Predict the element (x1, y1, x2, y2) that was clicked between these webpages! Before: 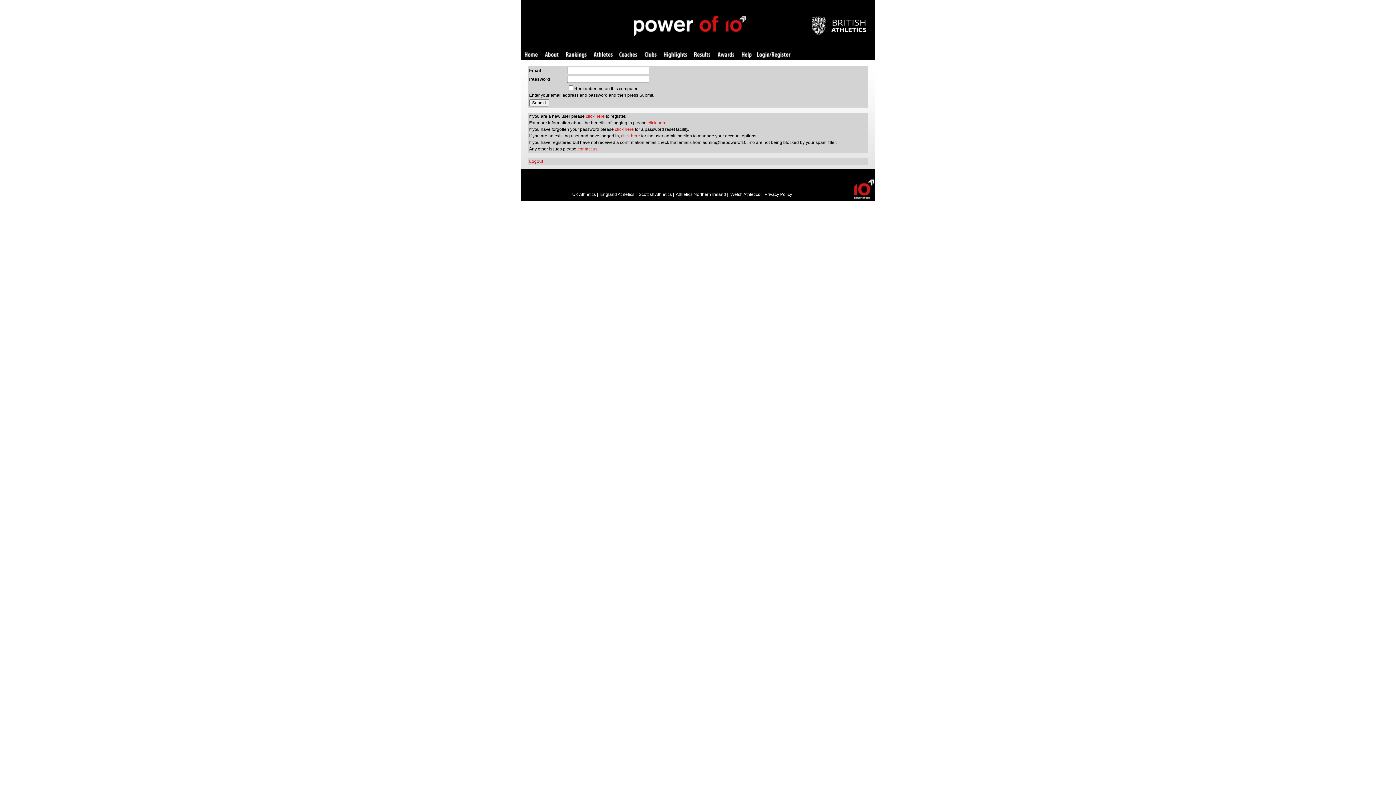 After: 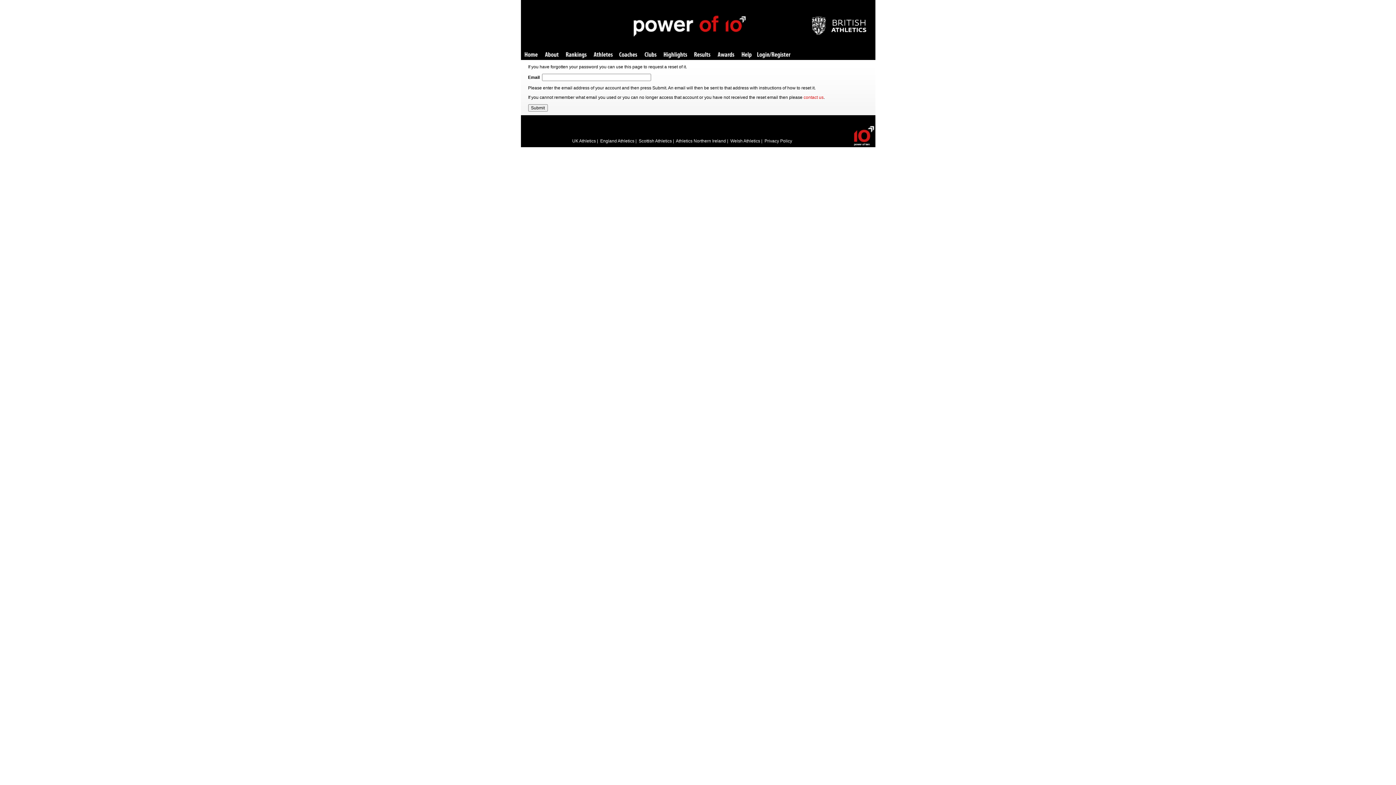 Action: bbox: (615, 126, 634, 132) label: click here